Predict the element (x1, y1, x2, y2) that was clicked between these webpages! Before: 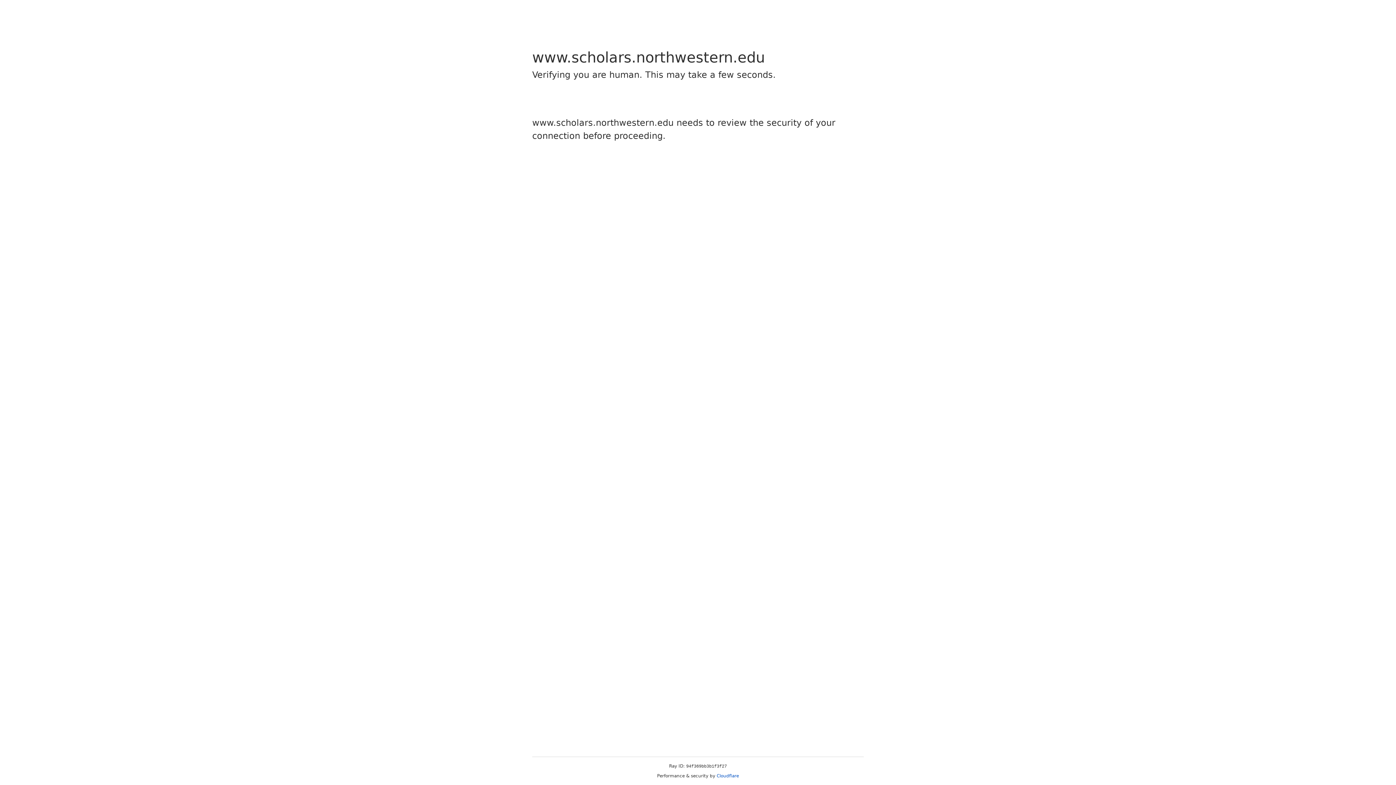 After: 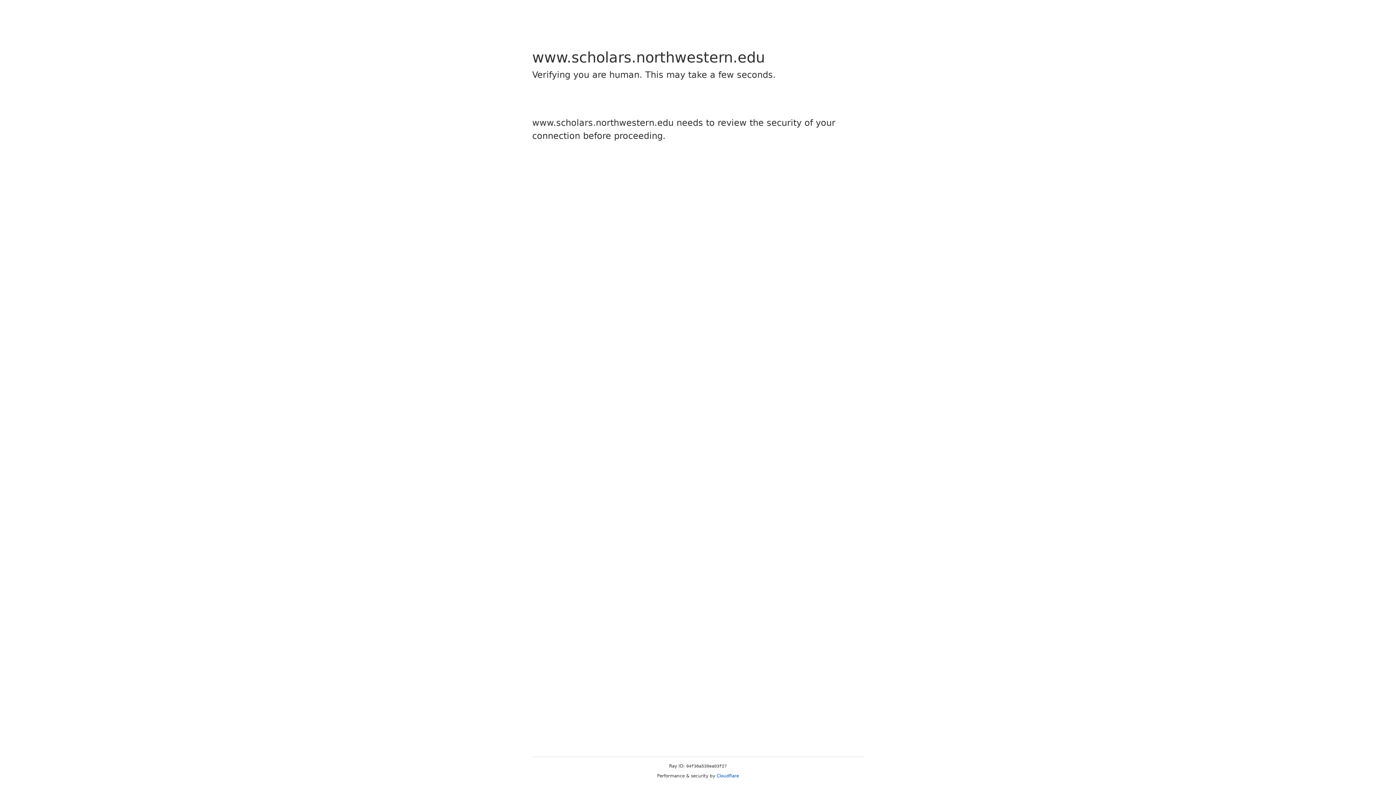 Action: bbox: (716, 773, 739, 778) label: Cloudflare